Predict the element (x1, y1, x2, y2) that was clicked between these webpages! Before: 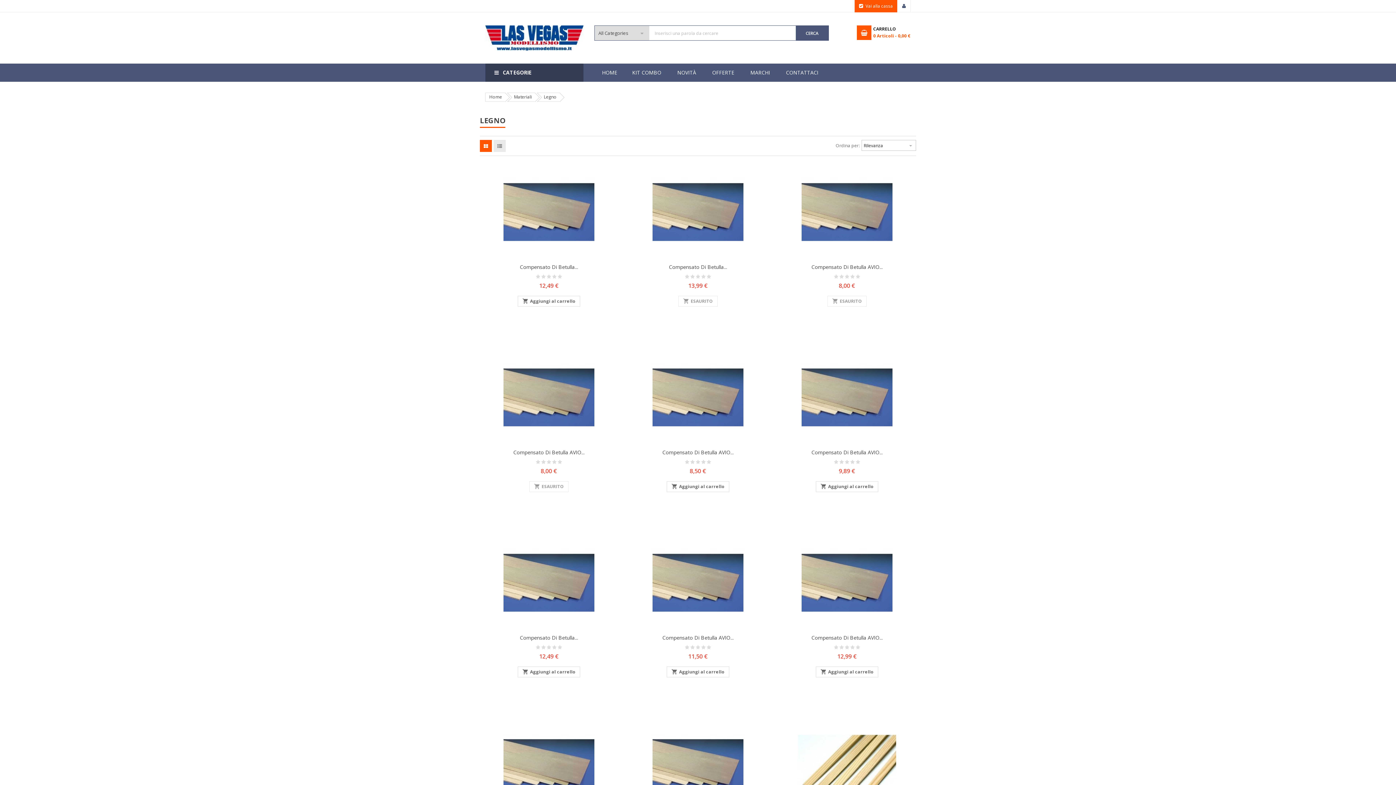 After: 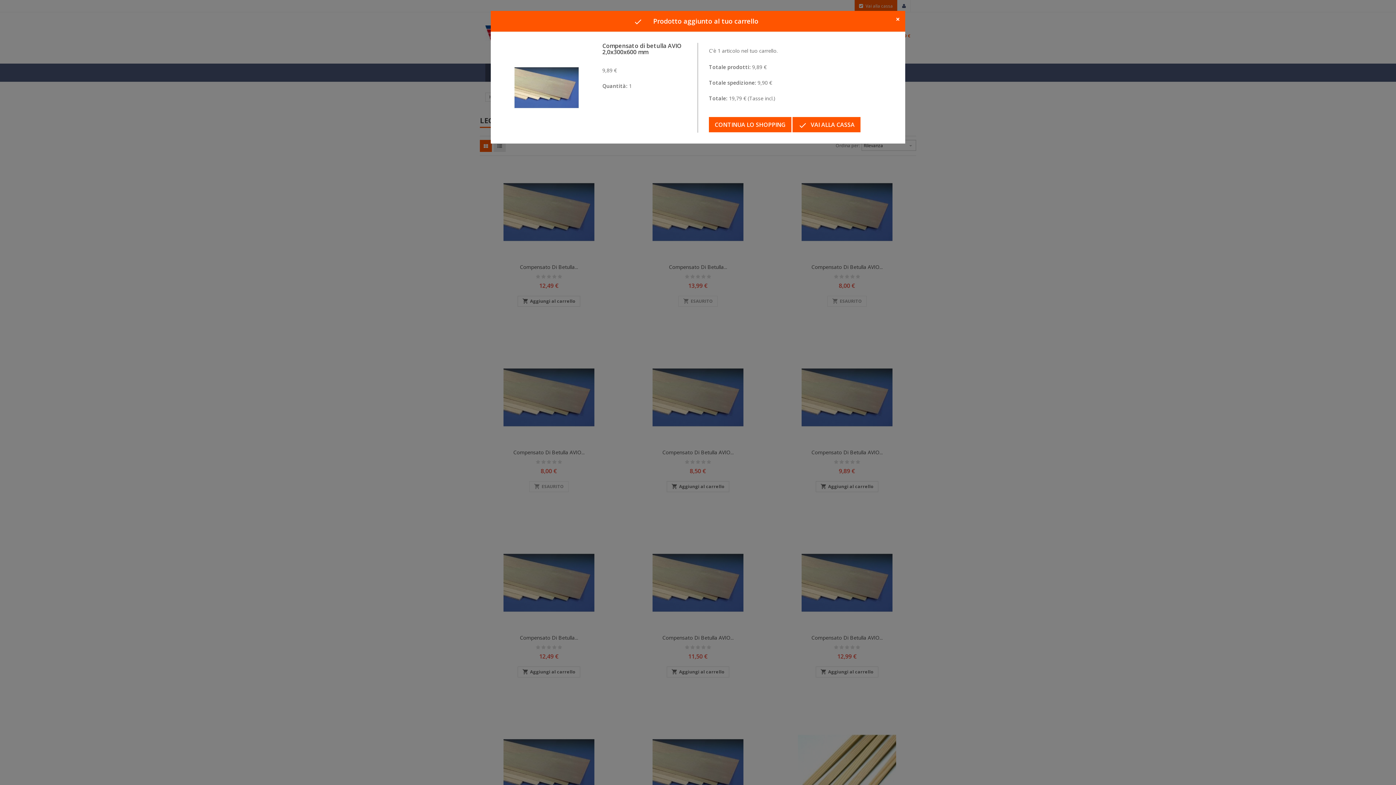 Action: label:  Aggiungi al carrello bbox: (815, 481, 878, 492)